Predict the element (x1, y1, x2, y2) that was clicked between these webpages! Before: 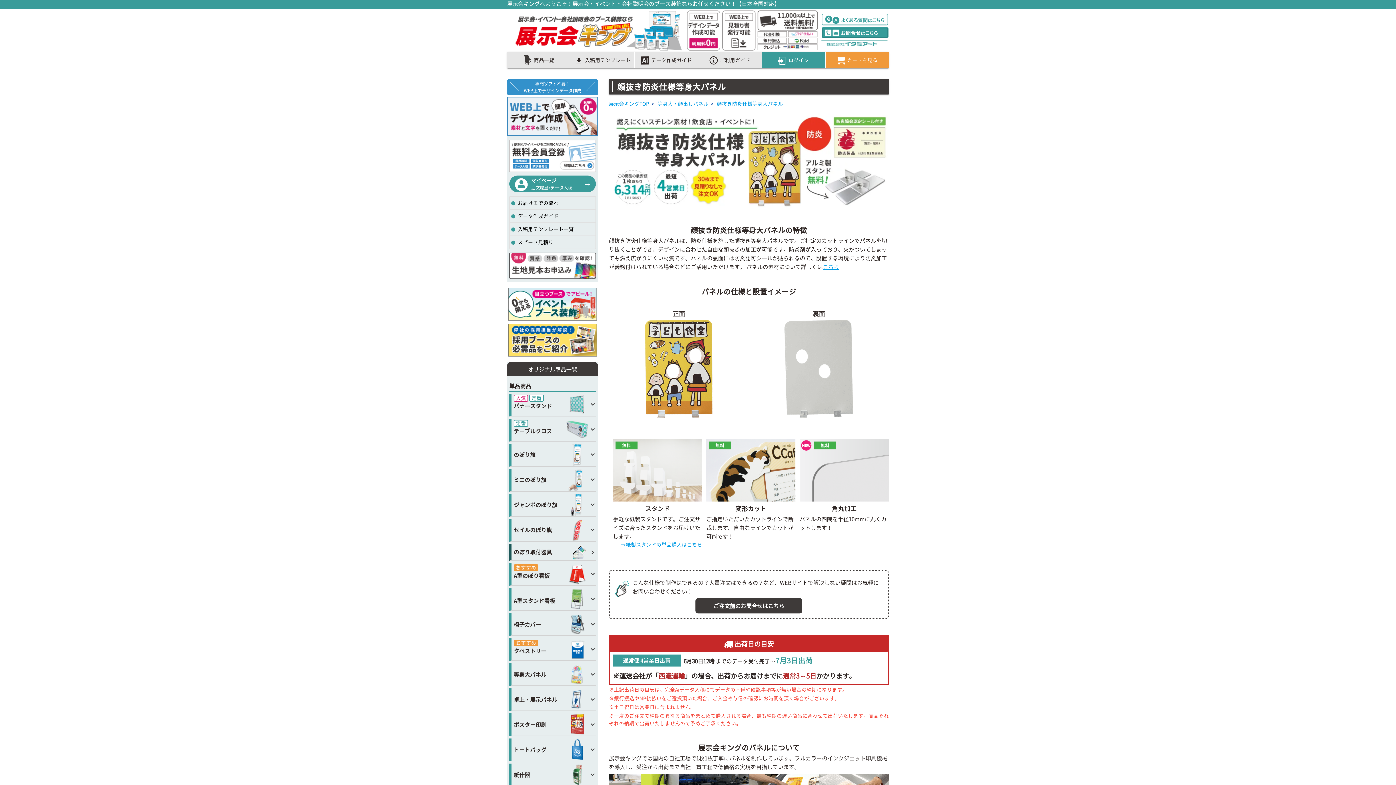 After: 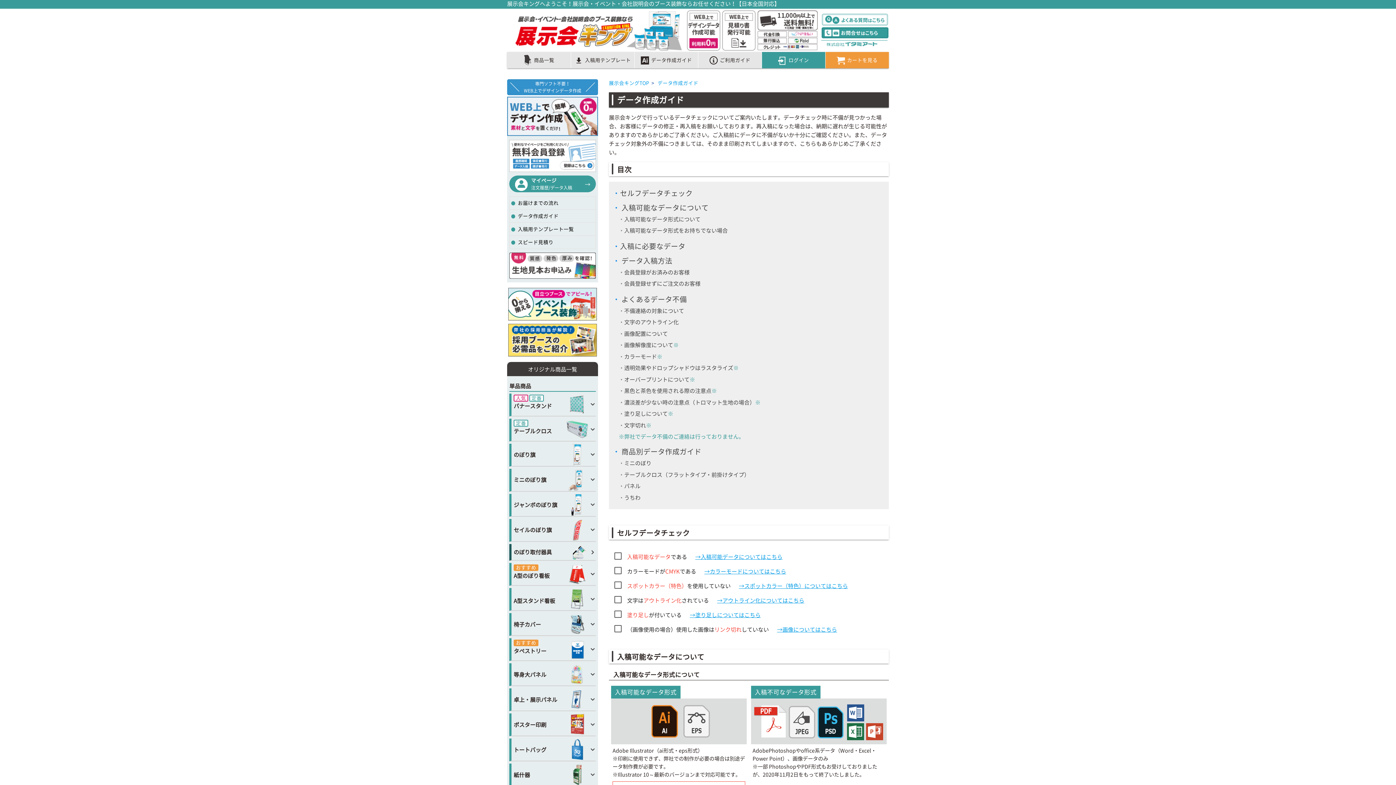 Action: bbox: (634, 51, 698, 68) label: データ作成ガイド